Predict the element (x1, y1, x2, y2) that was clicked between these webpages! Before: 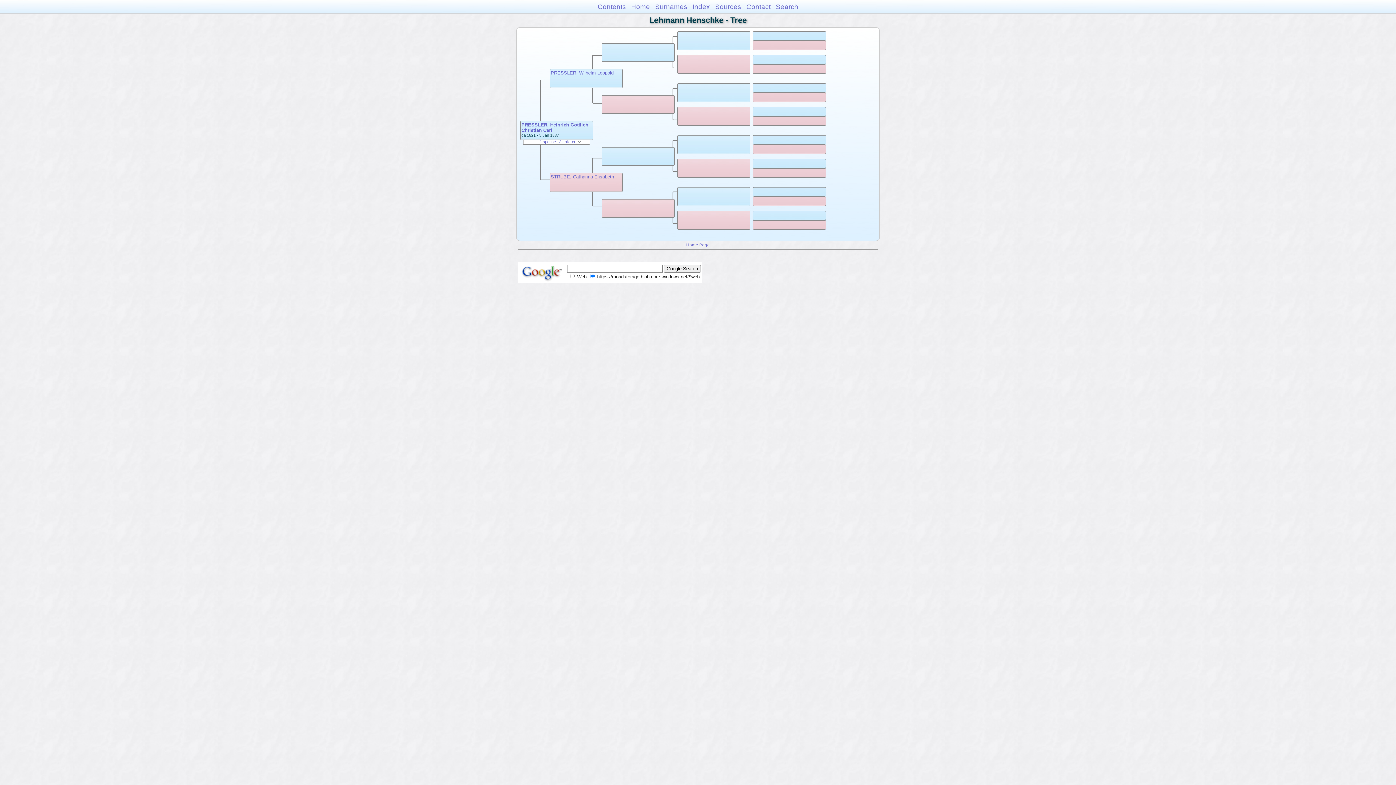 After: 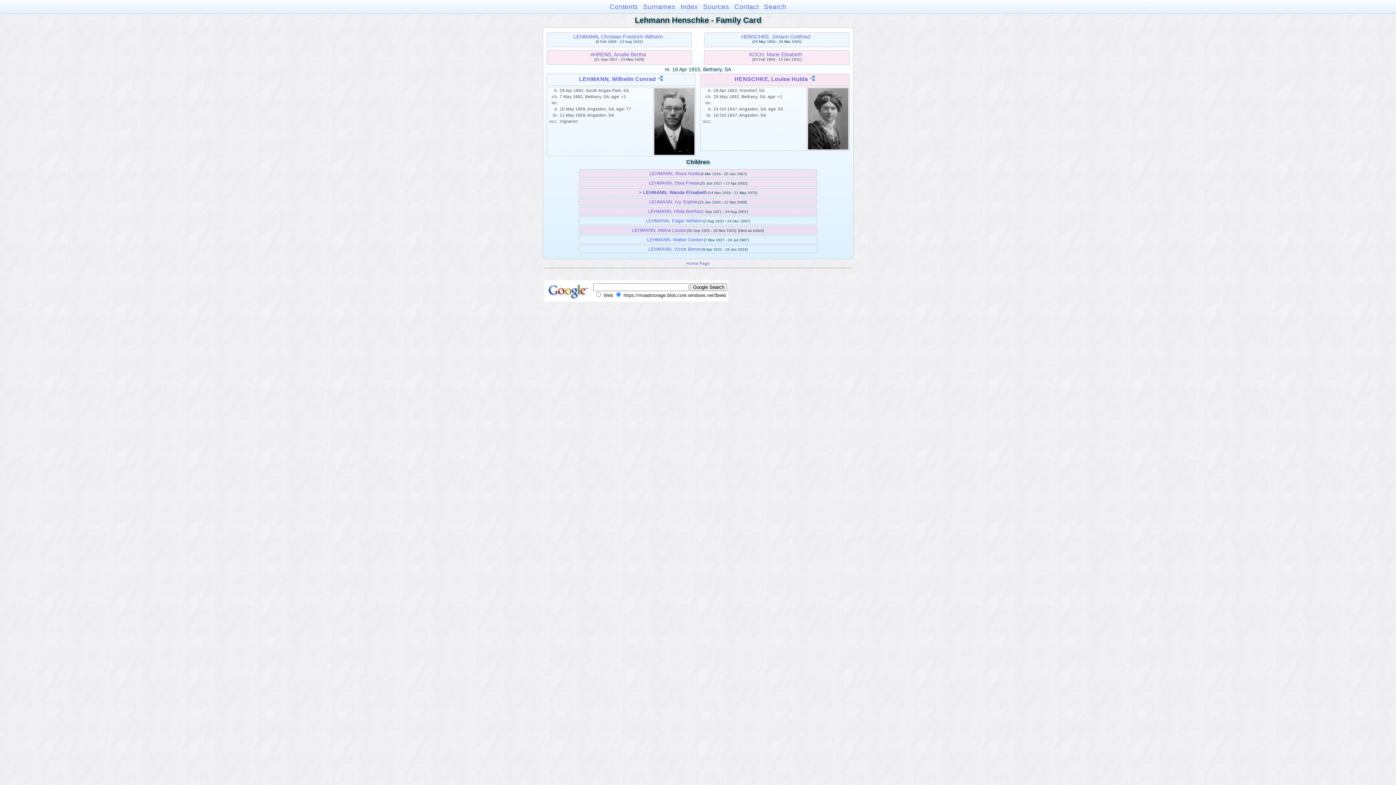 Action: label: Home bbox: (631, 2, 650, 10)